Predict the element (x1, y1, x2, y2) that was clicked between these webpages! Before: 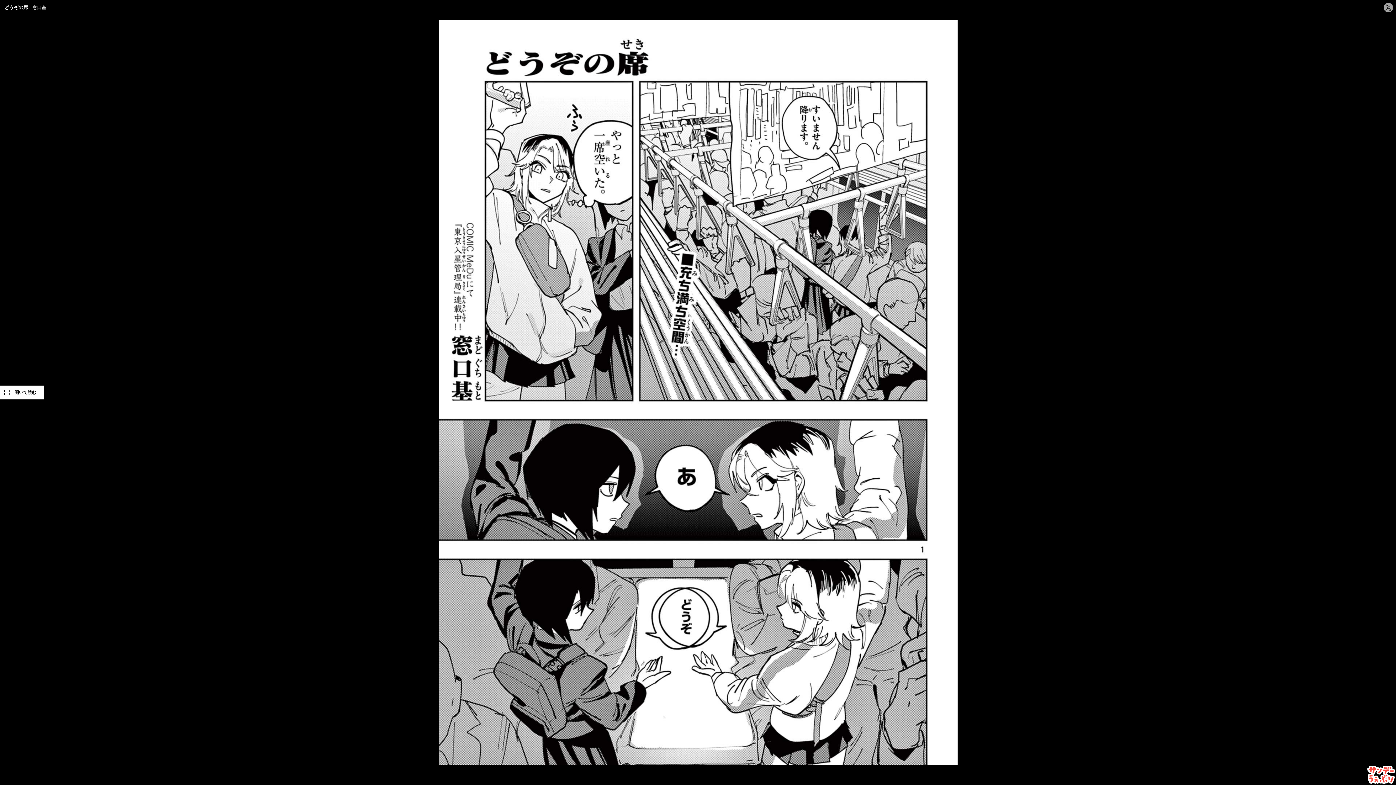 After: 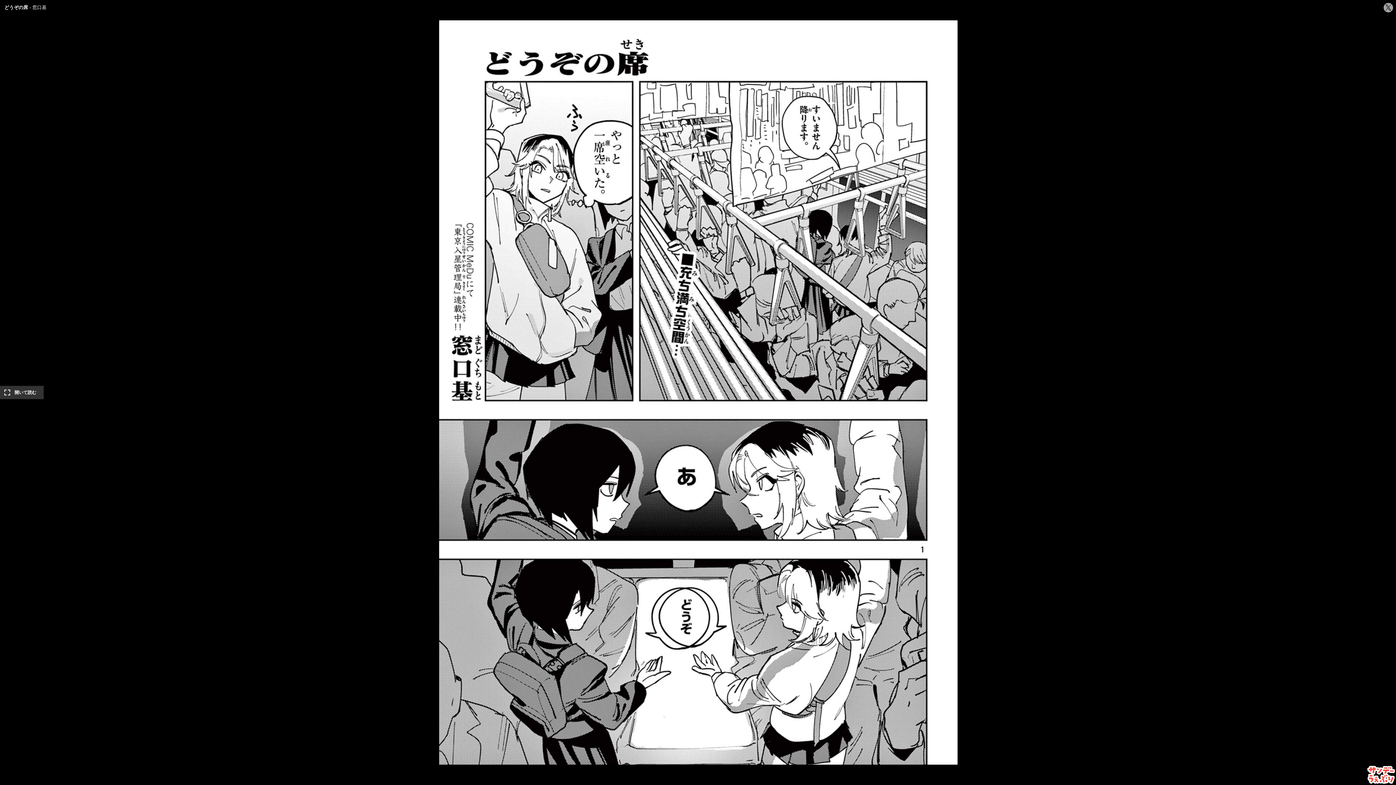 Action: bbox: (0, 0, 1396, 785) label: 開いて読む